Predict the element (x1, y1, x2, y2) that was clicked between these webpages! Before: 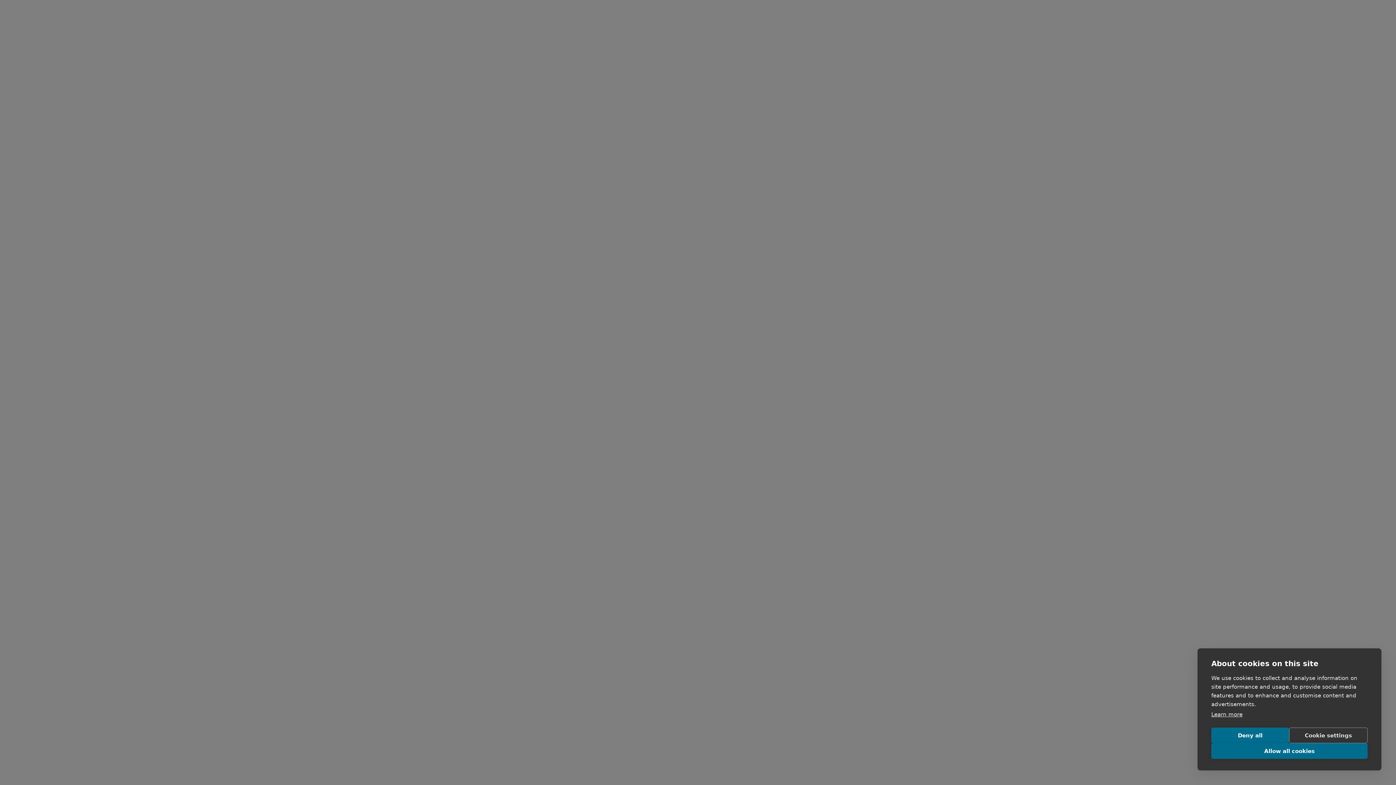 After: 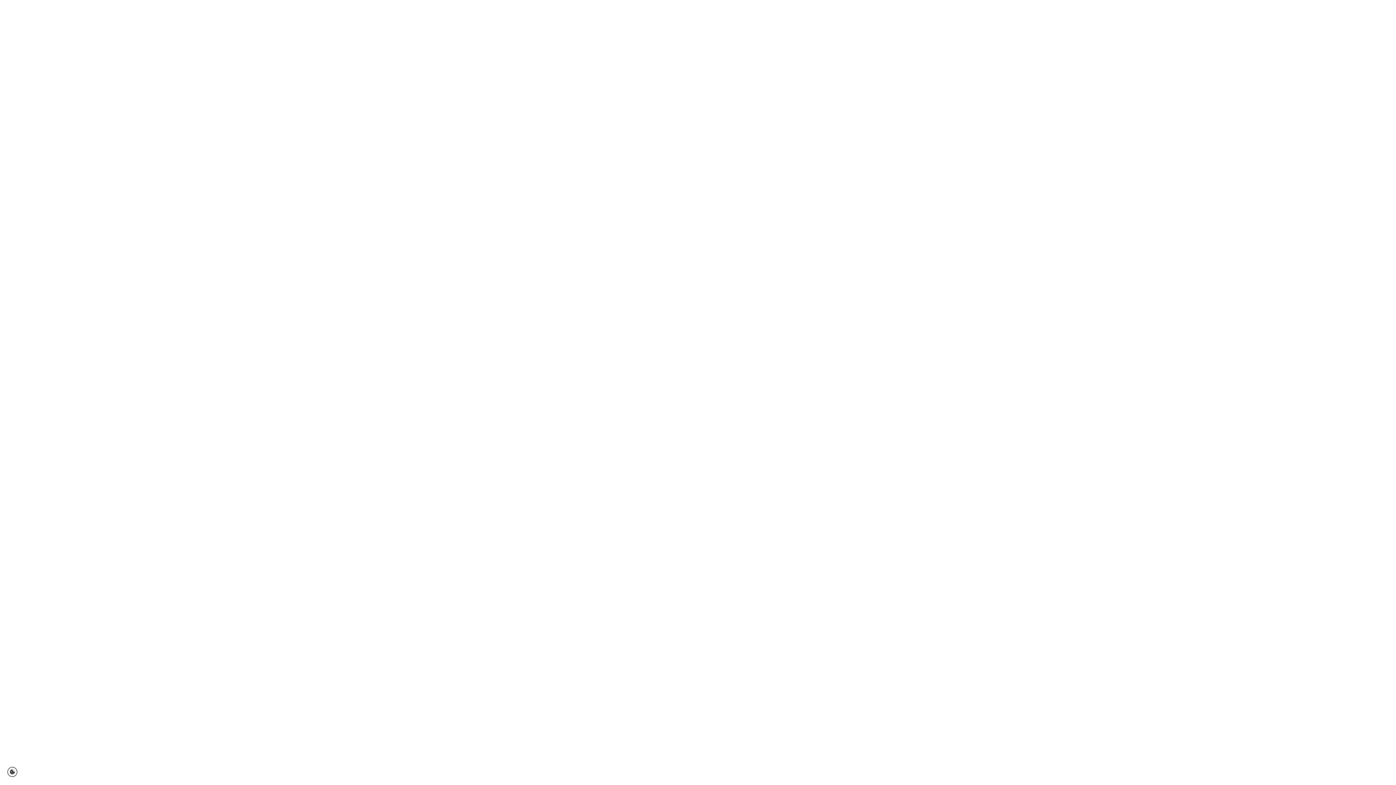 Action: bbox: (1211, 728, 1289, 743) label: Deny all